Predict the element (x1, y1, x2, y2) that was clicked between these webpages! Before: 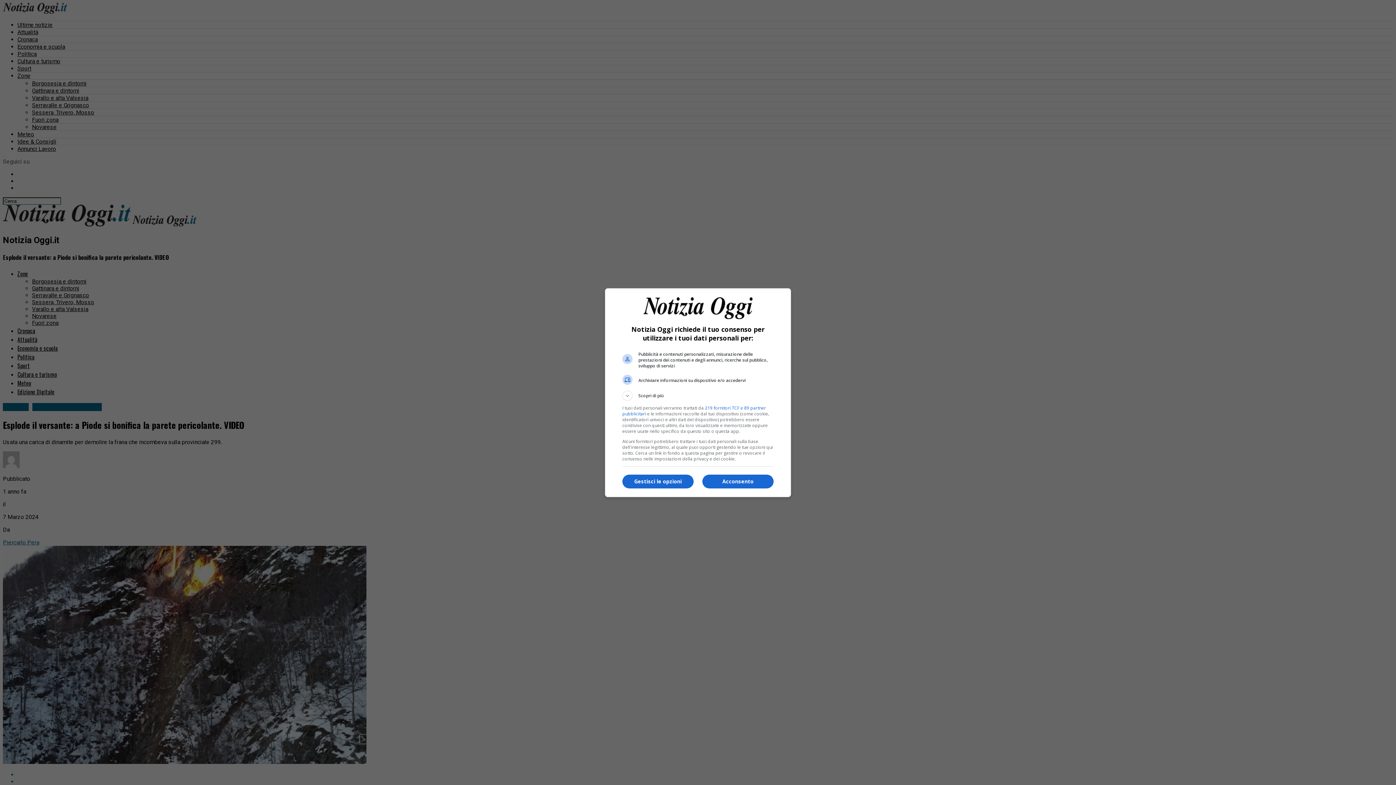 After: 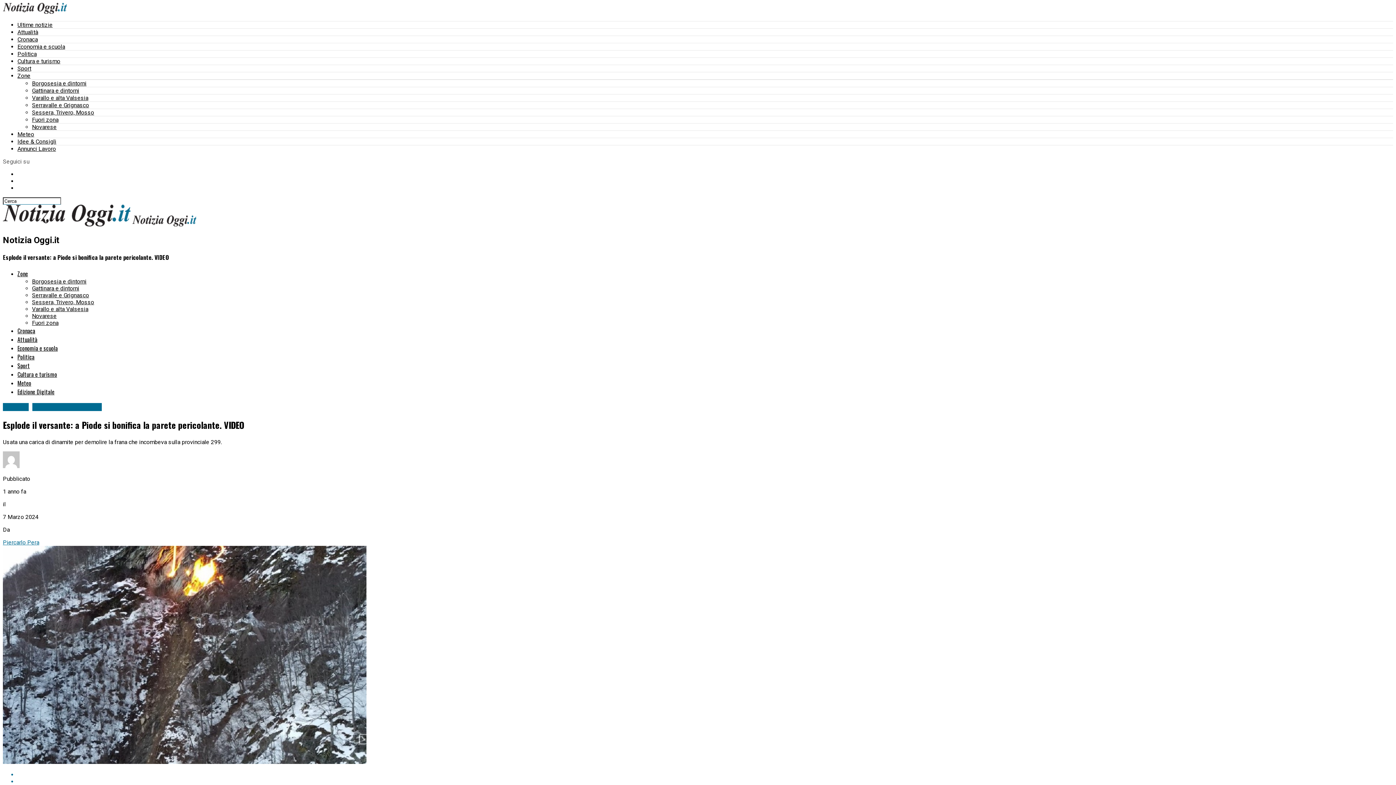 Action: bbox: (702, 474, 773, 488) label: Acconsento